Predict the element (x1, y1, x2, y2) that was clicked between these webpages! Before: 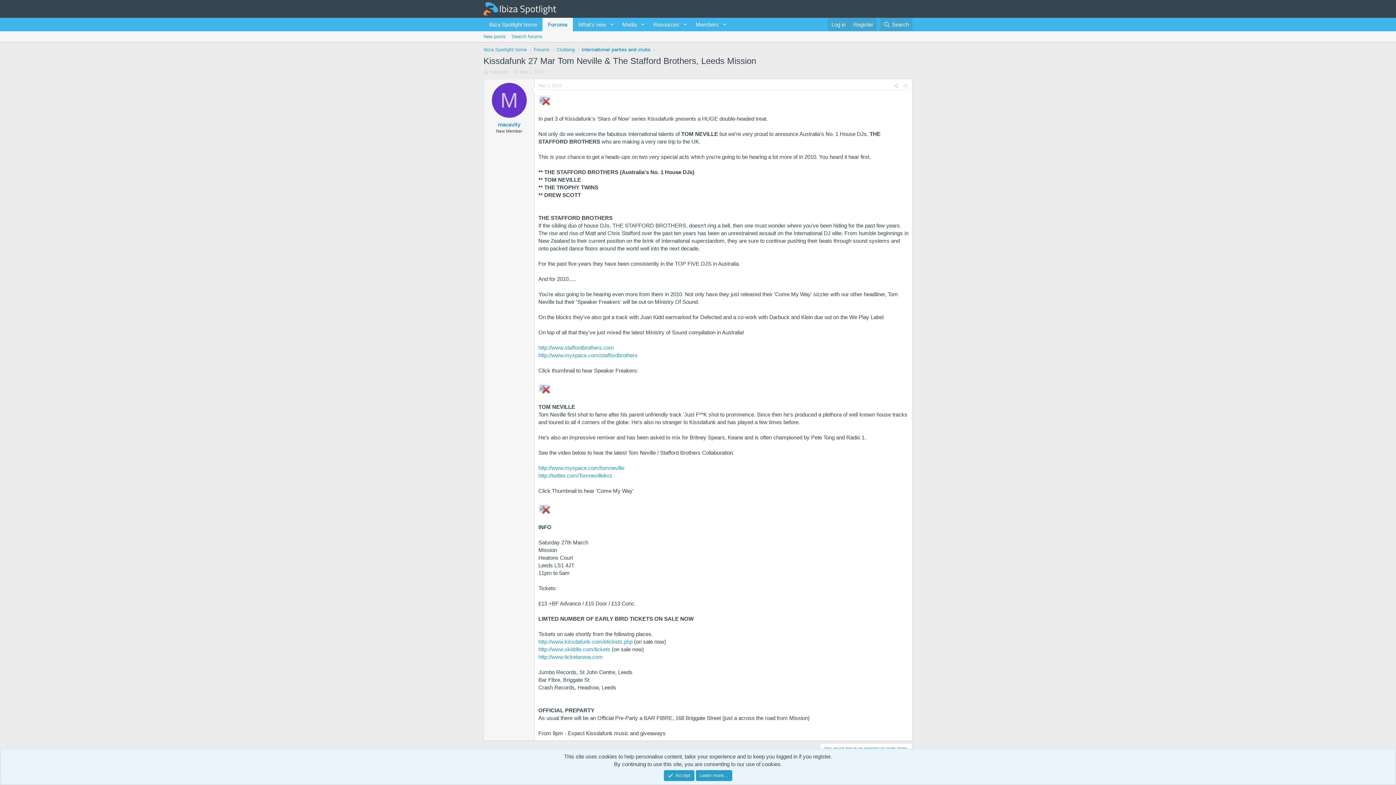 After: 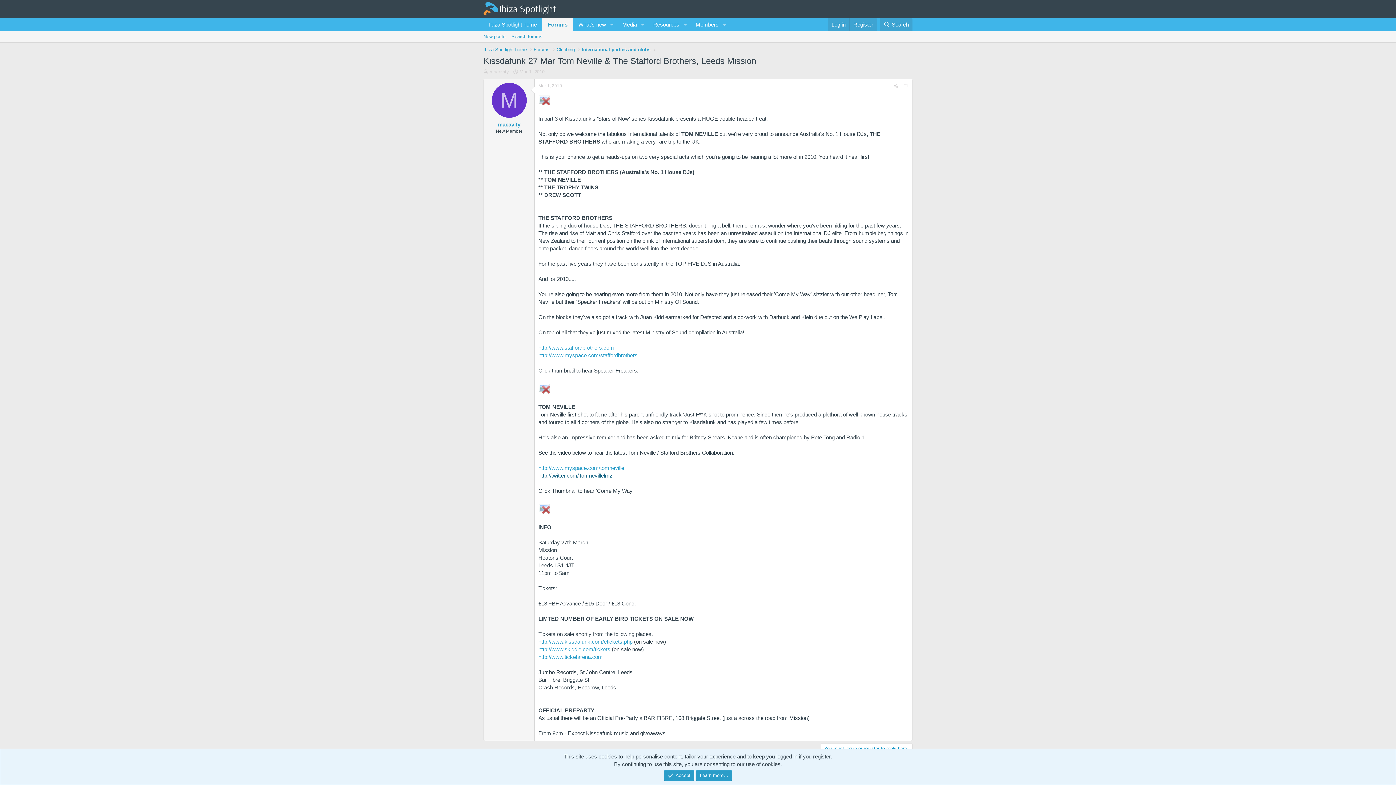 Action: label: http://twitter.com/Tomnevillelmz bbox: (538, 472, 612, 479)